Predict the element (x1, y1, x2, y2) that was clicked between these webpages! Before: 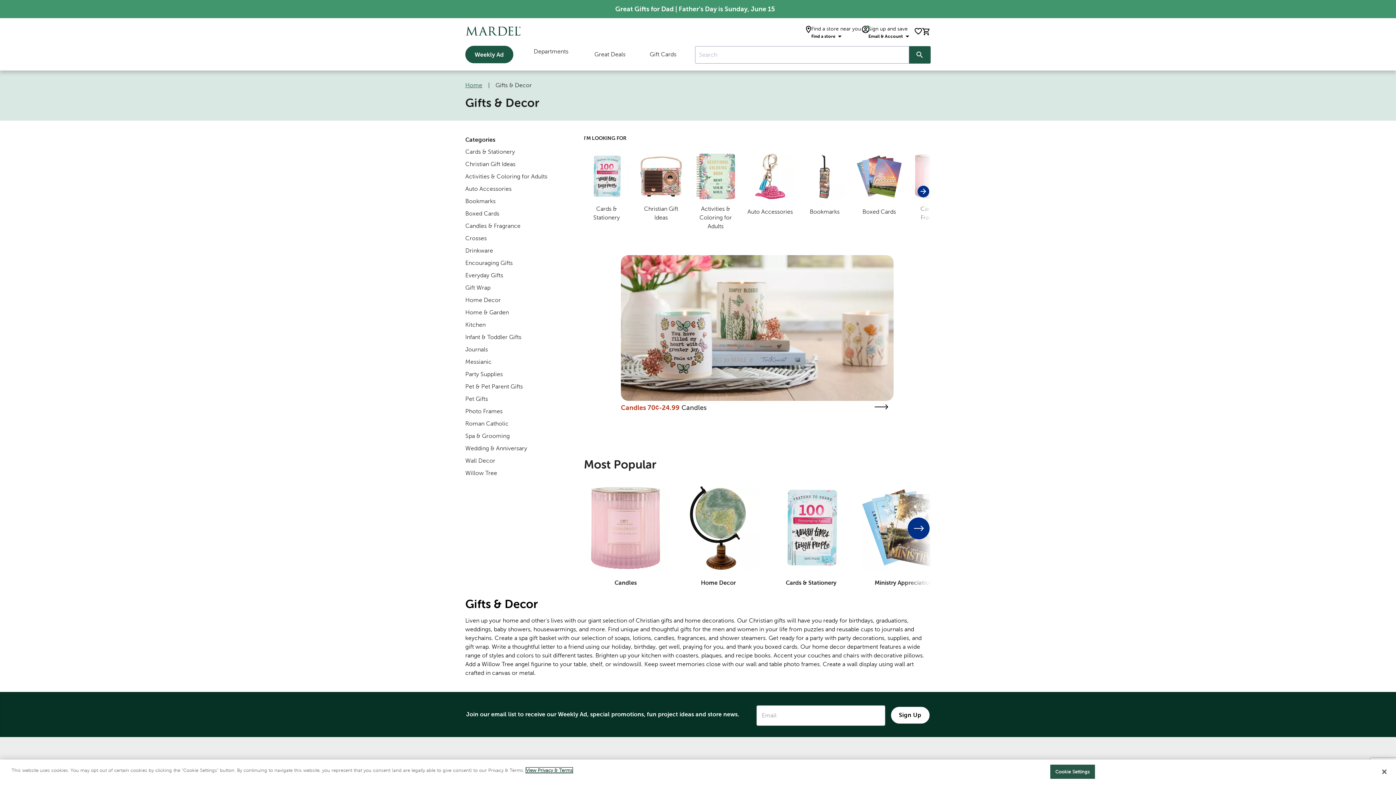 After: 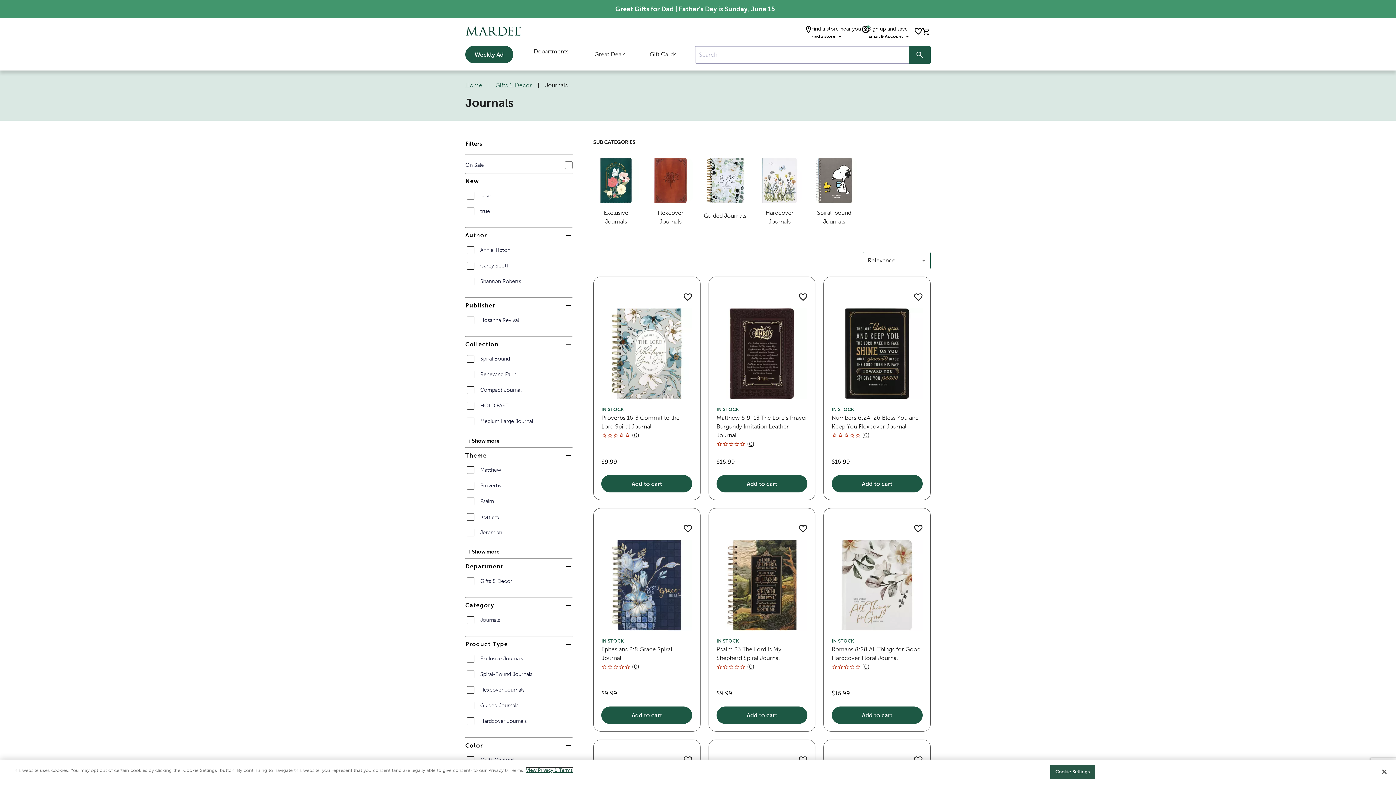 Action: label: Journals bbox: (465, 346, 488, 352)